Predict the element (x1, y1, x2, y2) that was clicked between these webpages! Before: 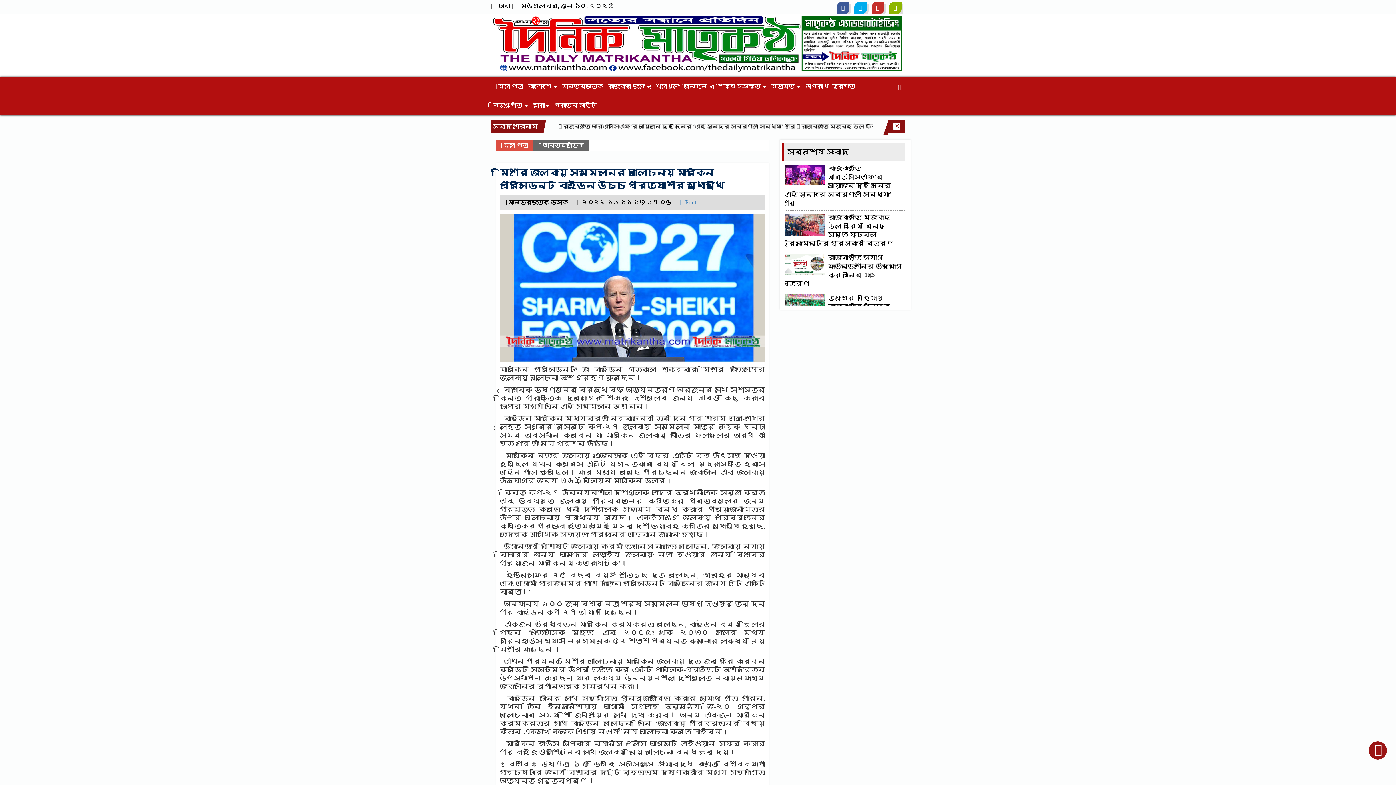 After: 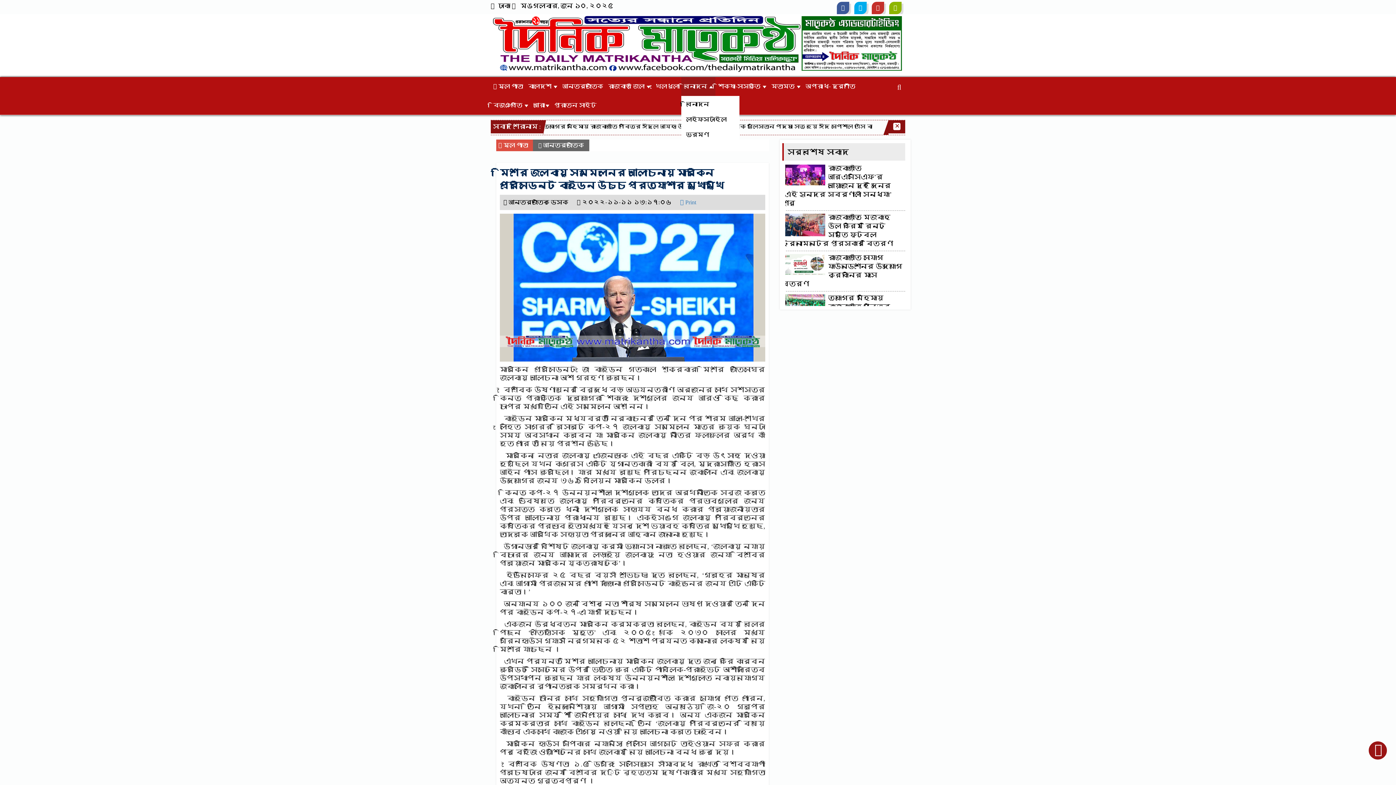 Action: label: বিনোদন  bbox: (681, 77, 715, 96)